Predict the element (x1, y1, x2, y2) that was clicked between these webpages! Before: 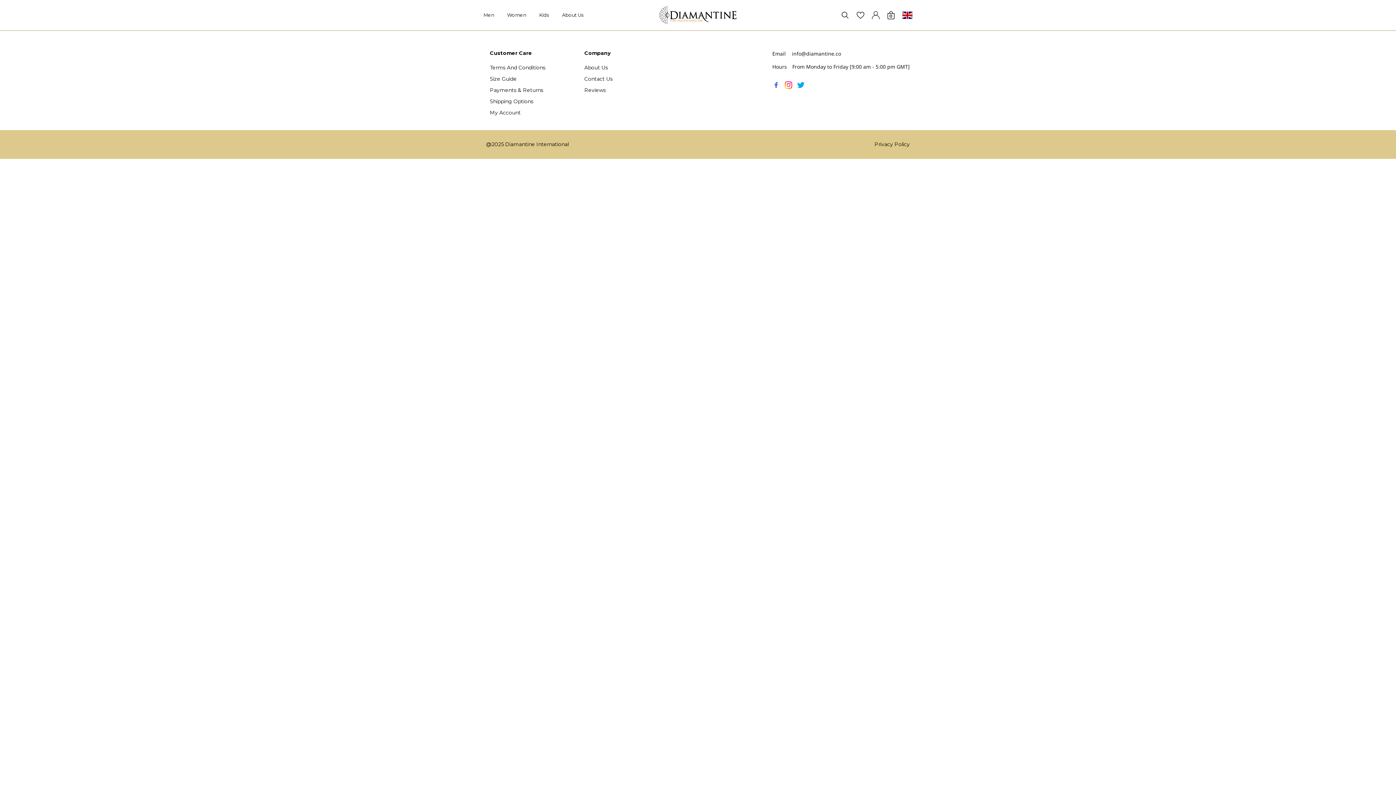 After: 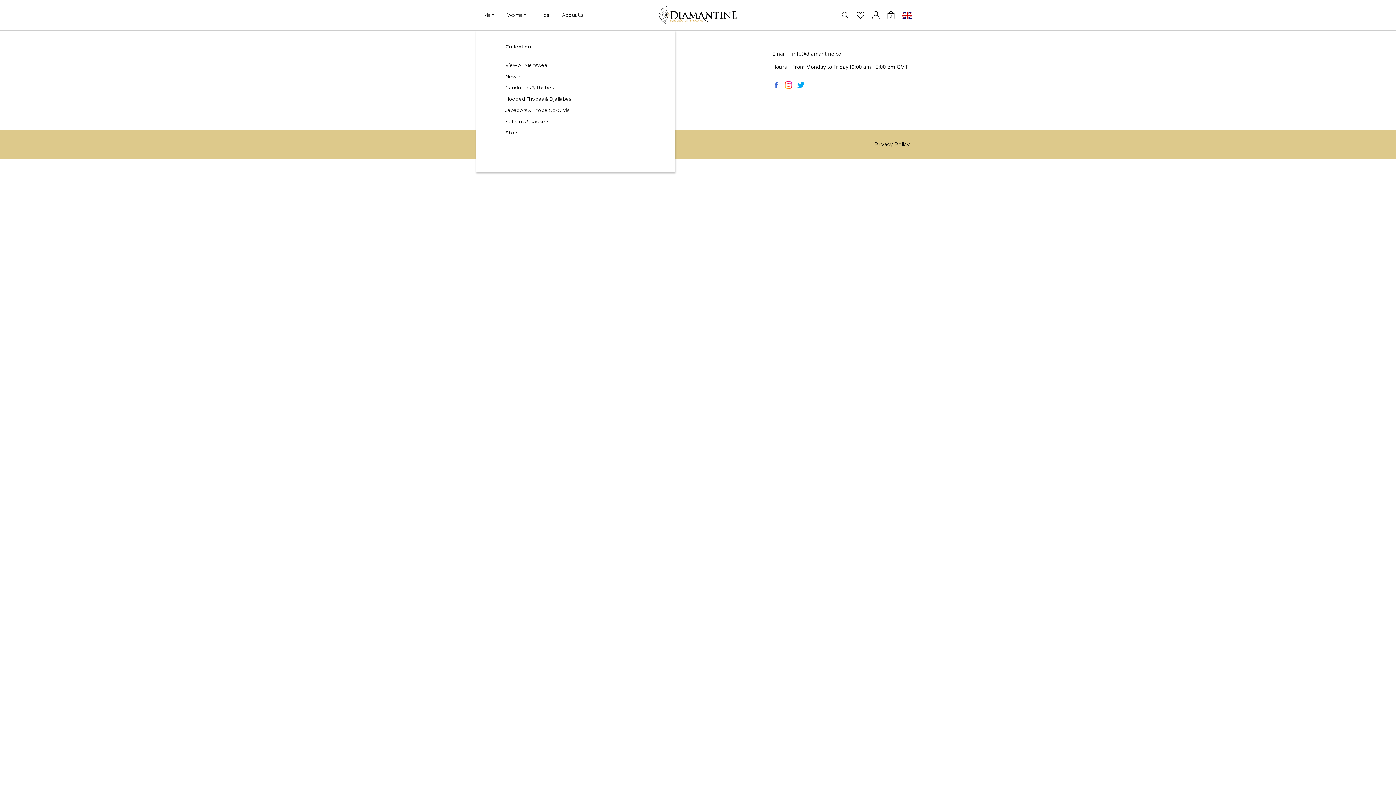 Action: label: Men bbox: (483, 0, 494, 30)